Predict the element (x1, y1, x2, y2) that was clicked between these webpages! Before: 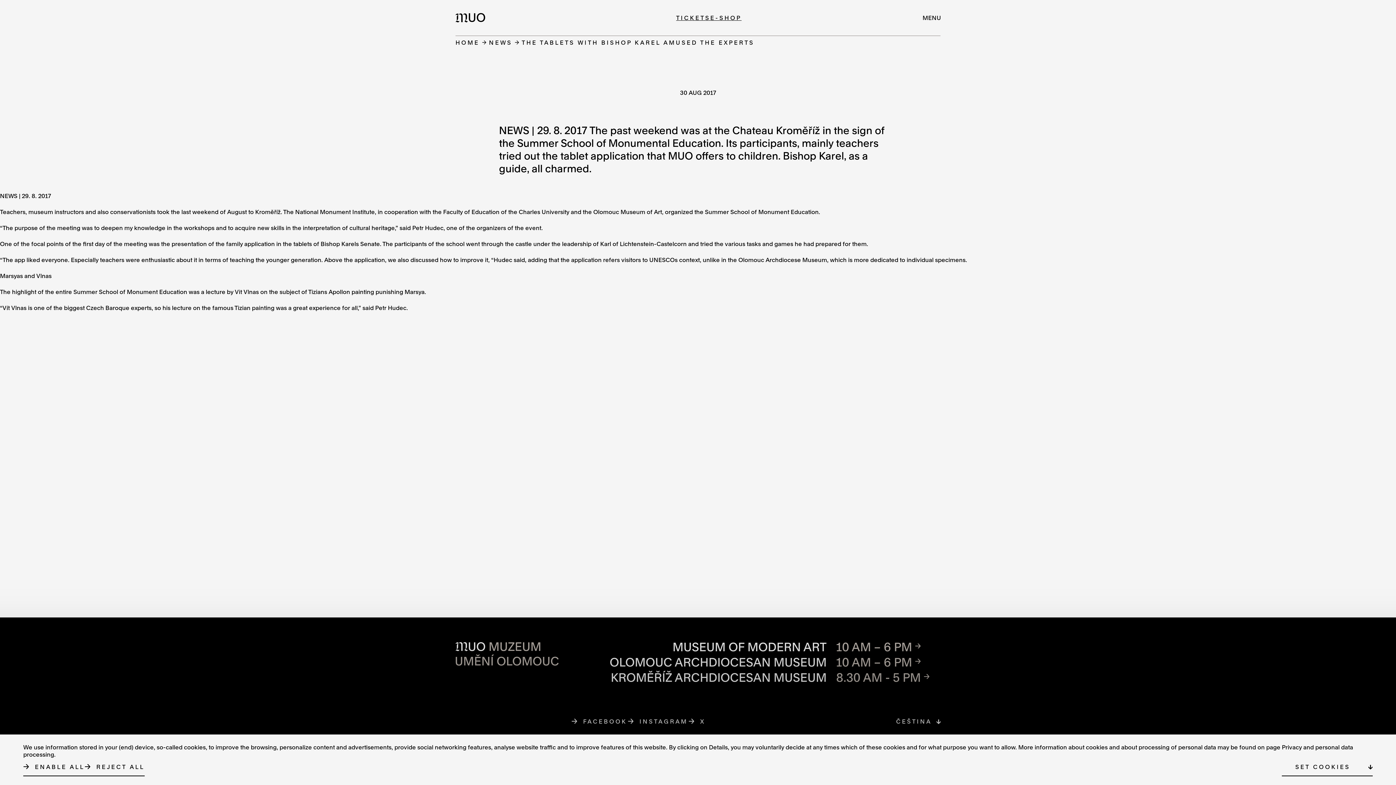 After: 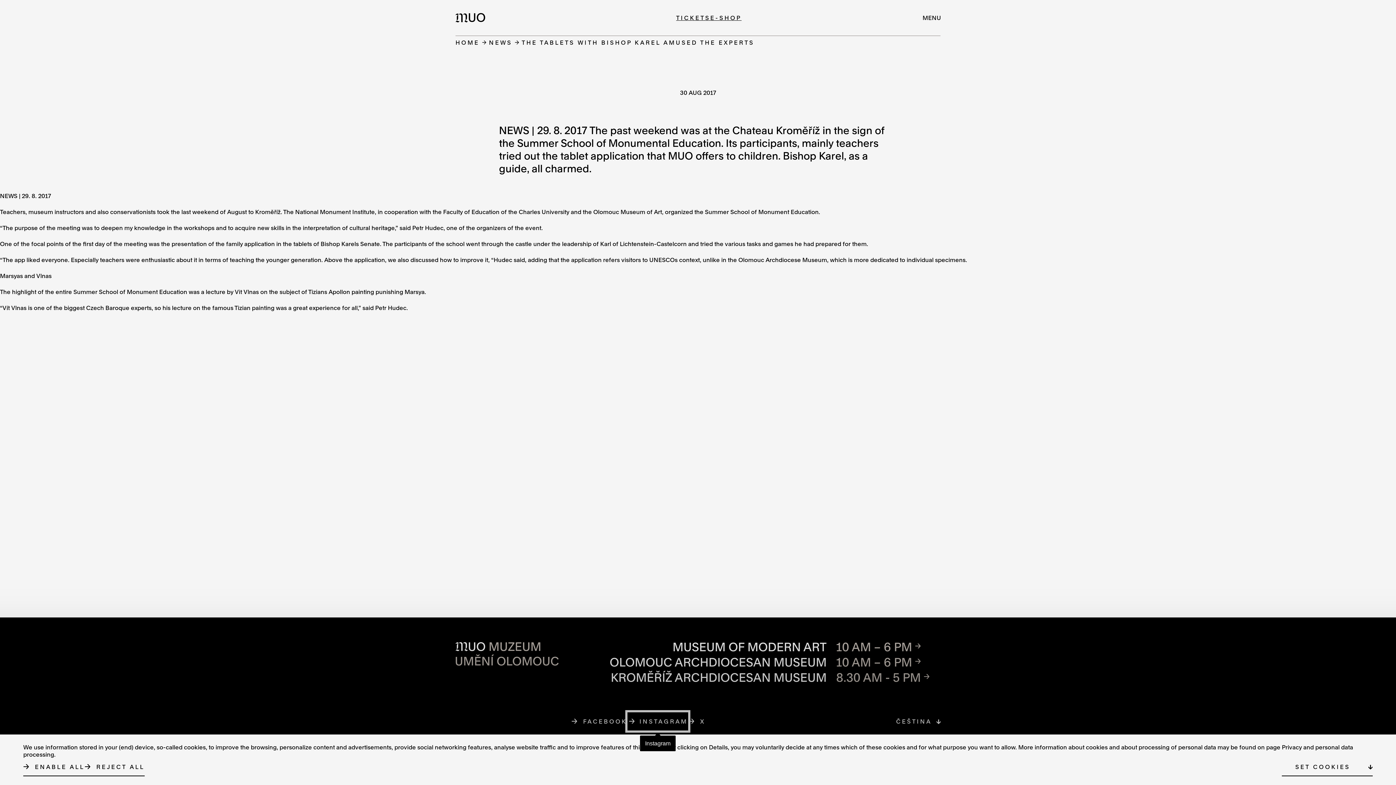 Action: label: INSTAGRAM
THE LINK OPENS IN A NEW TAB bbox: (627, 712, 688, 730)